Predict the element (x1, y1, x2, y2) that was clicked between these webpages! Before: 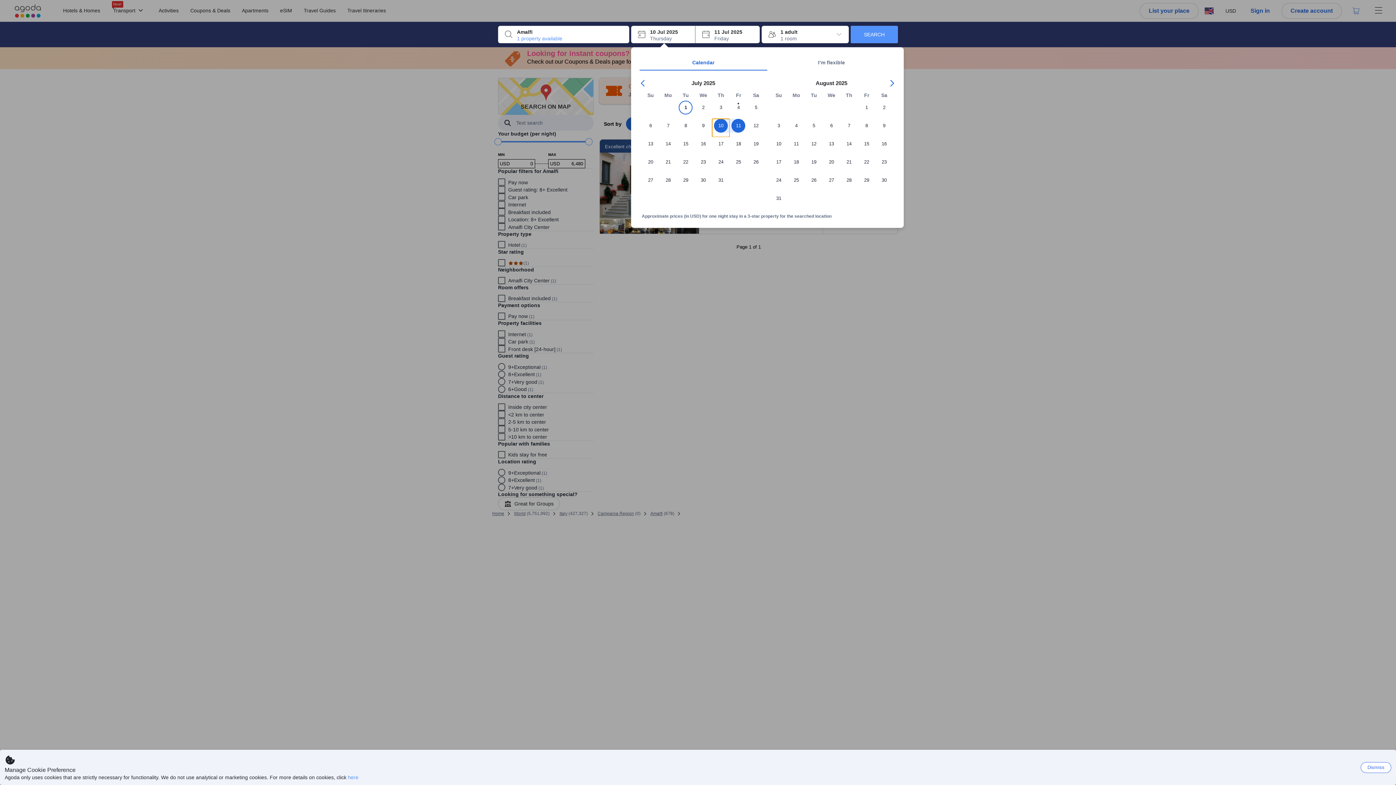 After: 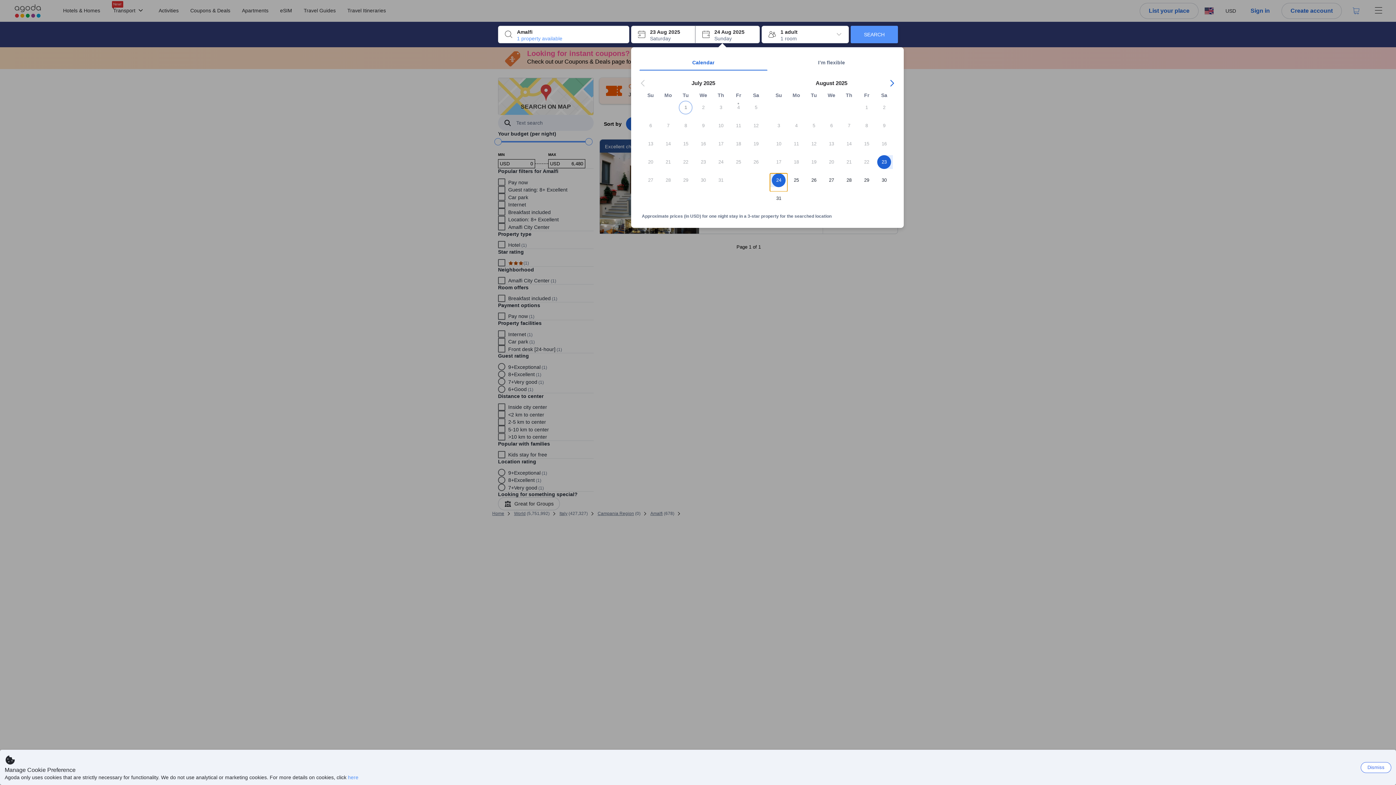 Action: label: Sat Aug 23 2025  bbox: (875, 155, 893, 173)